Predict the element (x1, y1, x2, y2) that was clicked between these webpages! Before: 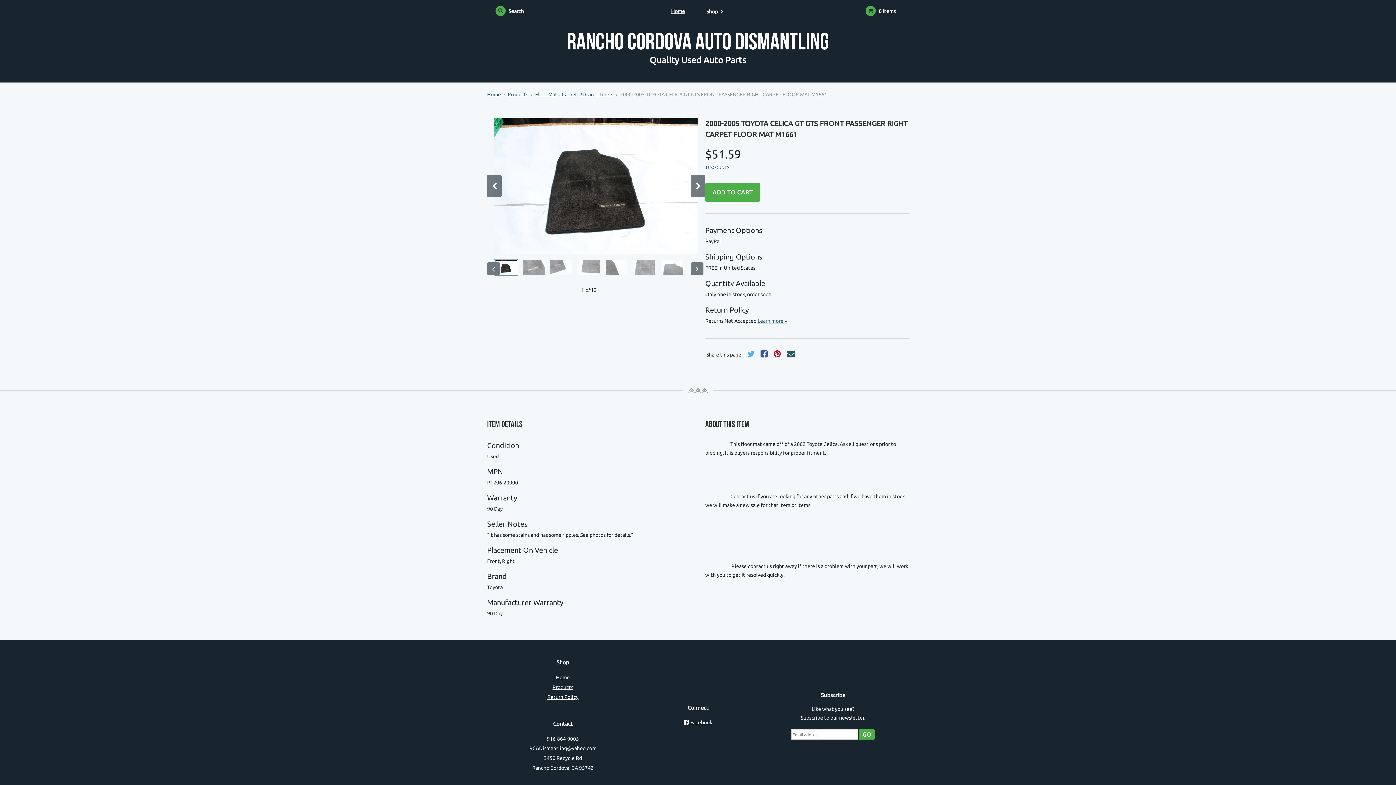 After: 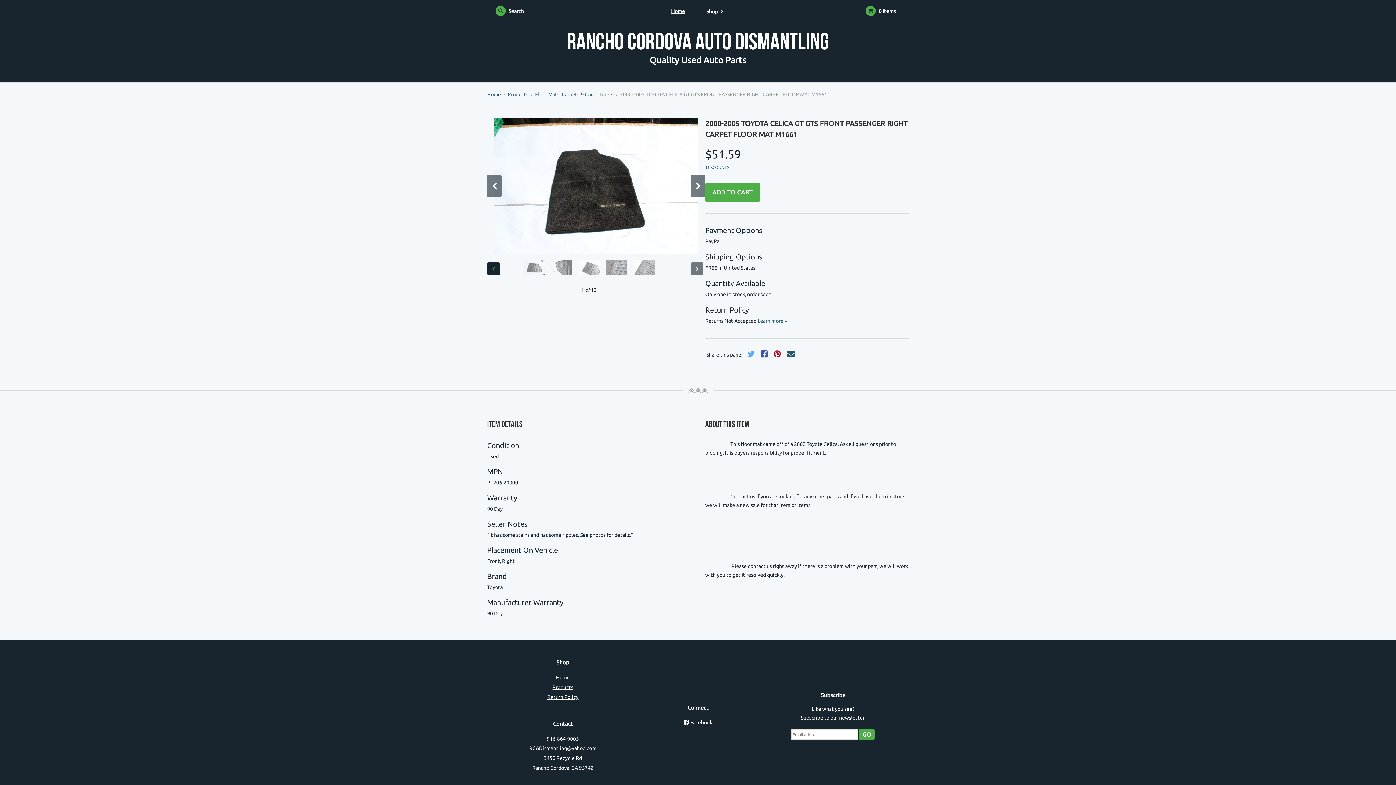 Action: bbox: (487, 262, 500, 275)